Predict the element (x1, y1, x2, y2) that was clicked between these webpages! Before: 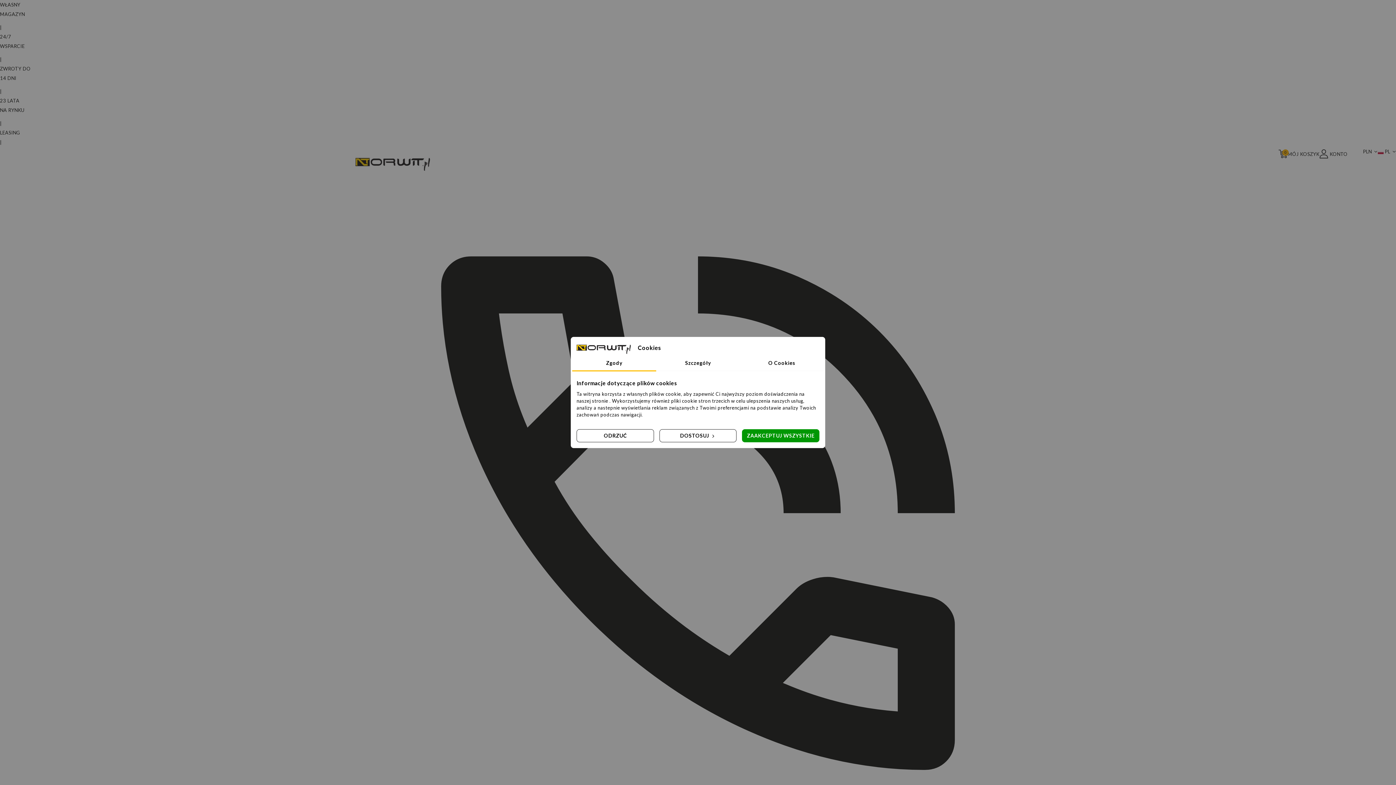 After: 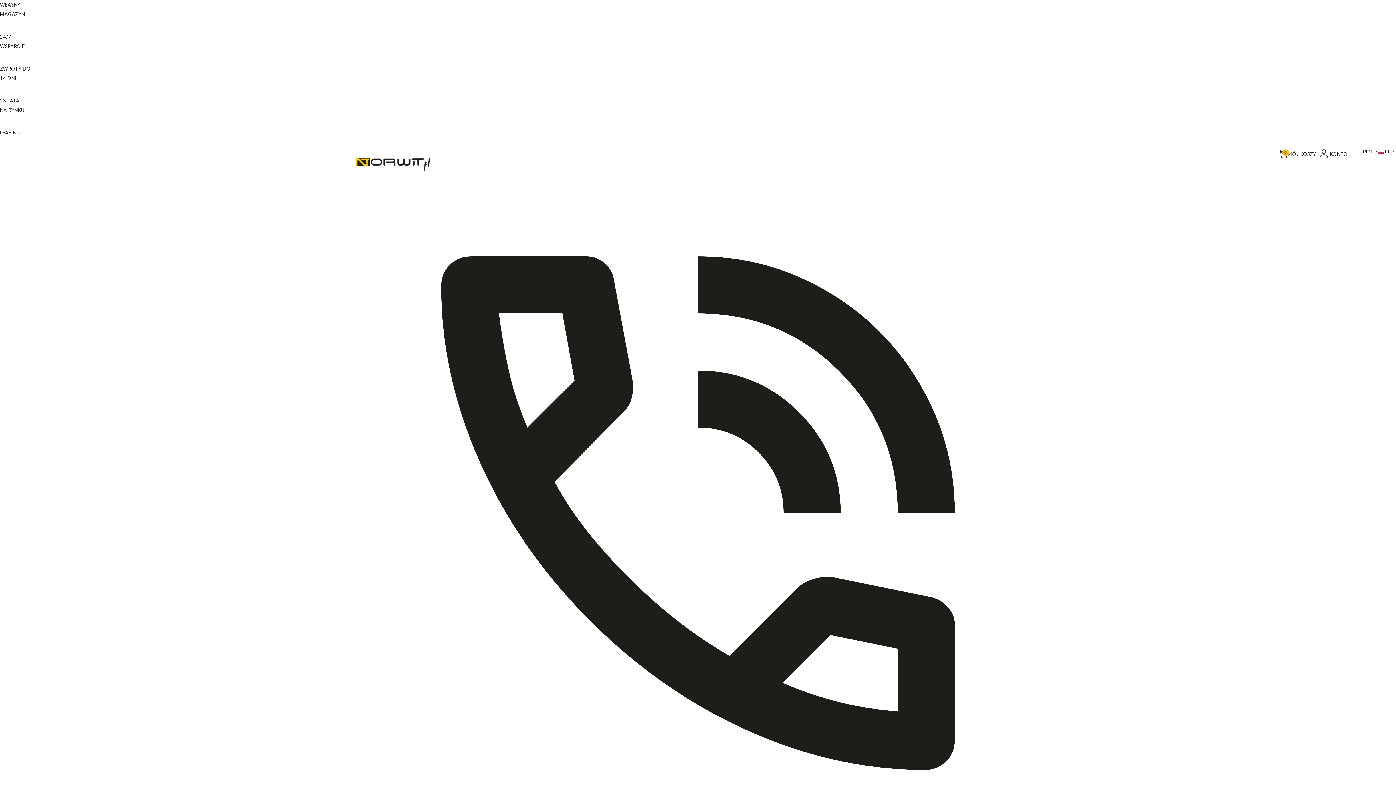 Action: bbox: (576, 429, 654, 442) label: ODRZUĆ